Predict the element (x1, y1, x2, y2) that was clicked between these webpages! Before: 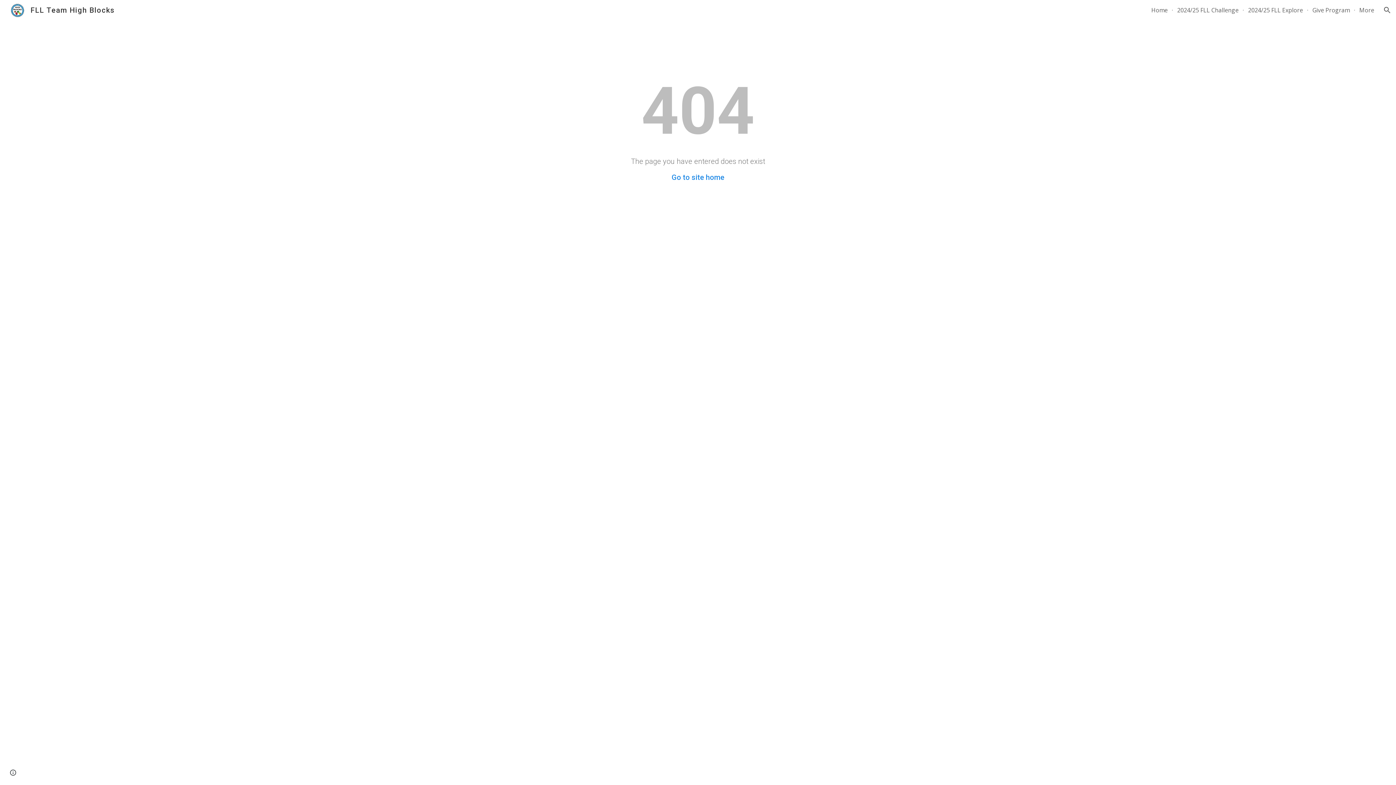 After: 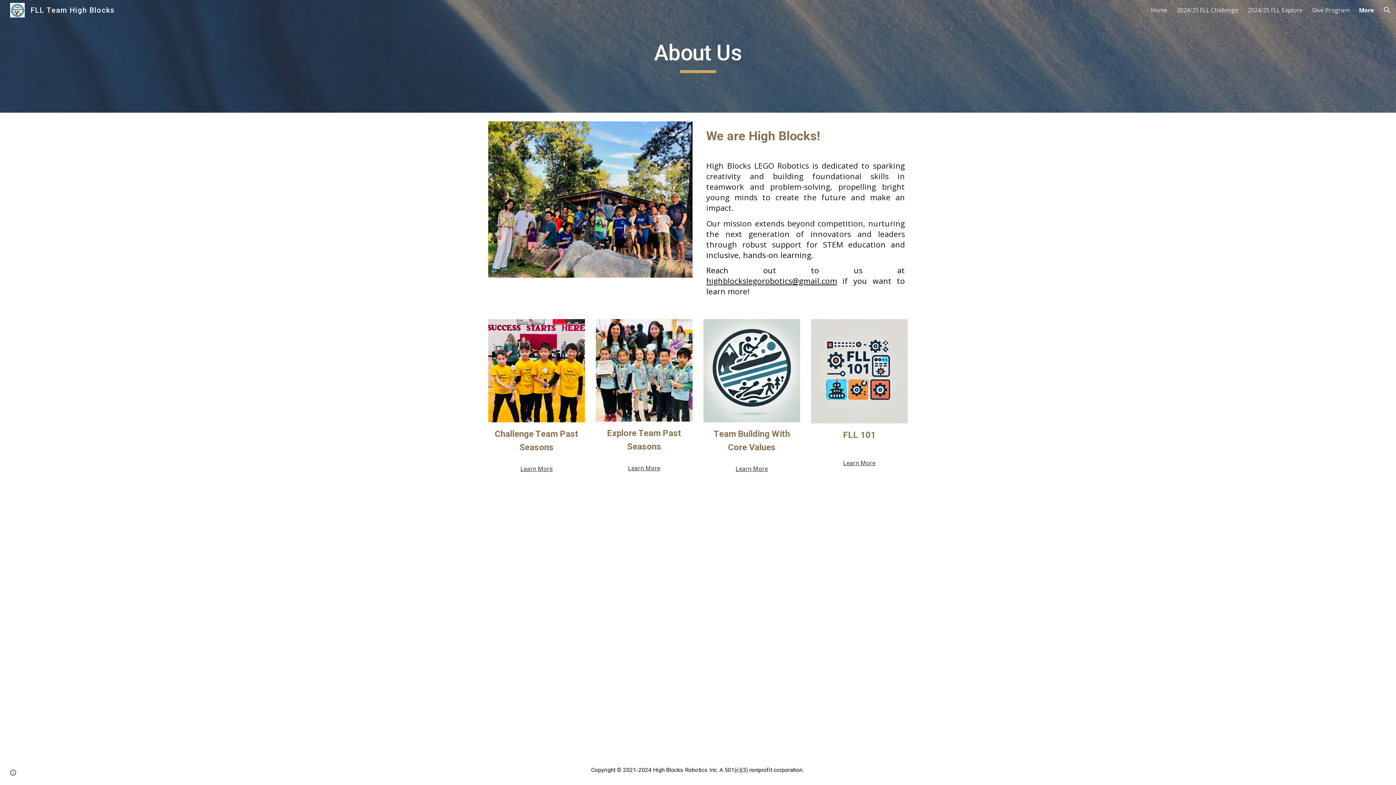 Action: label: More bbox: (1359, 6, 1374, 14)